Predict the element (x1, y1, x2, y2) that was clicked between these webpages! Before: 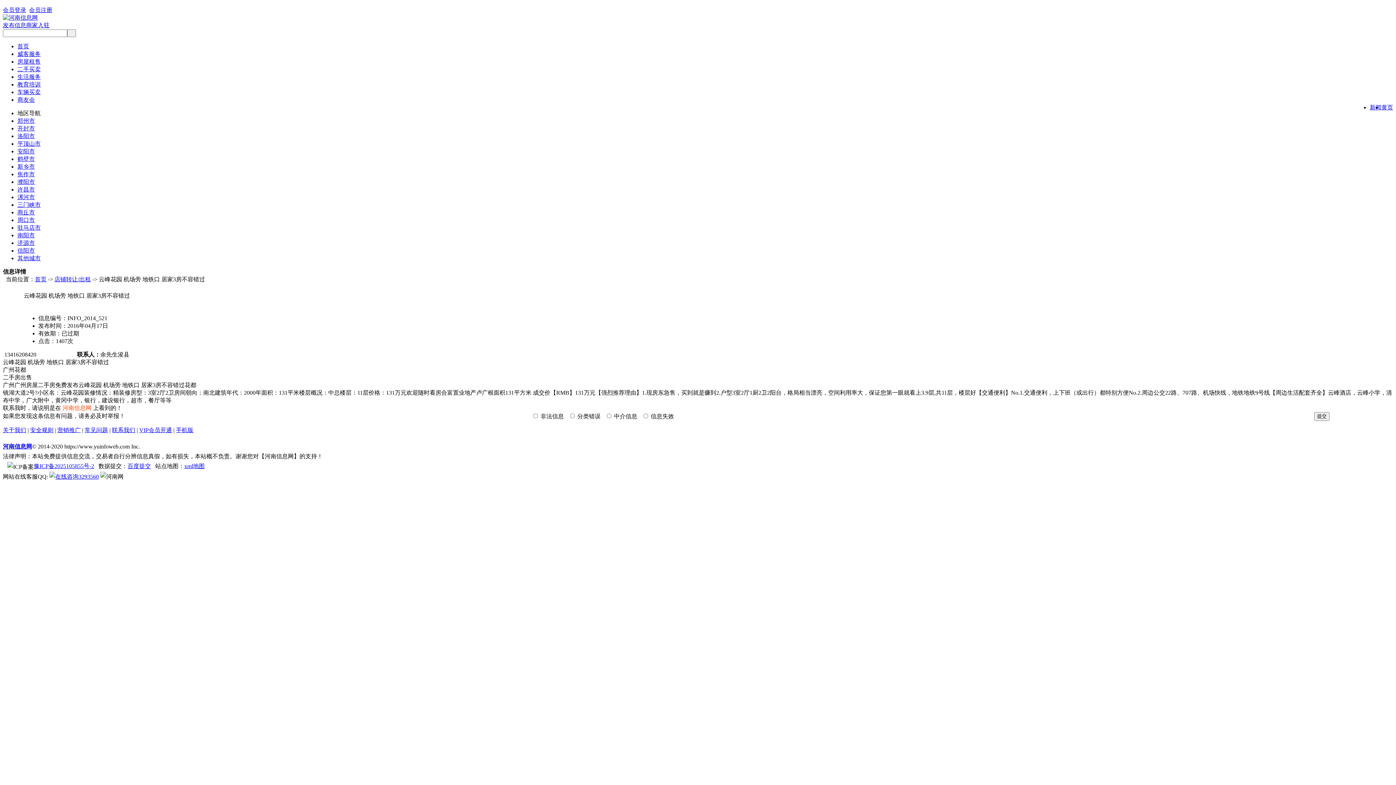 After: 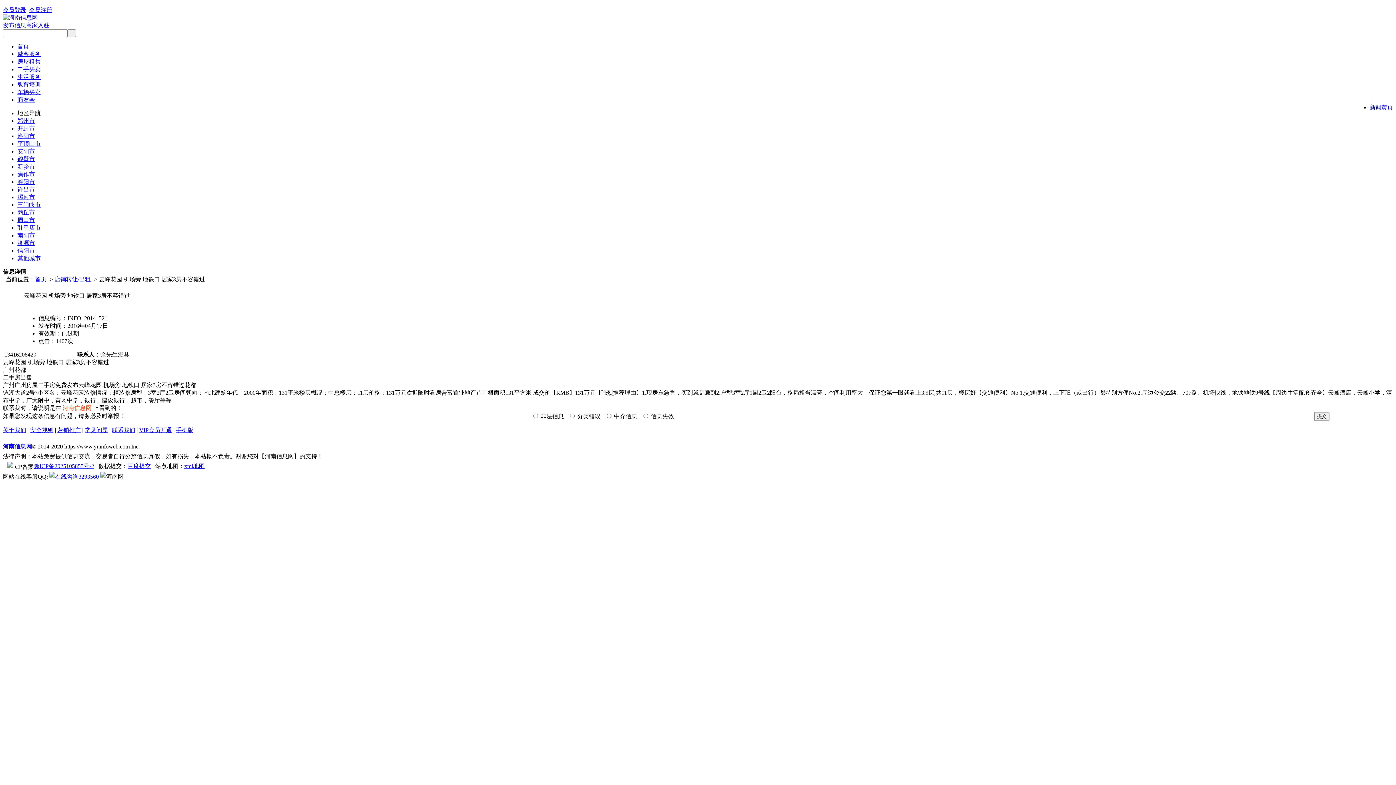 Action: bbox: (49, 473, 98, 479) label: 3293560